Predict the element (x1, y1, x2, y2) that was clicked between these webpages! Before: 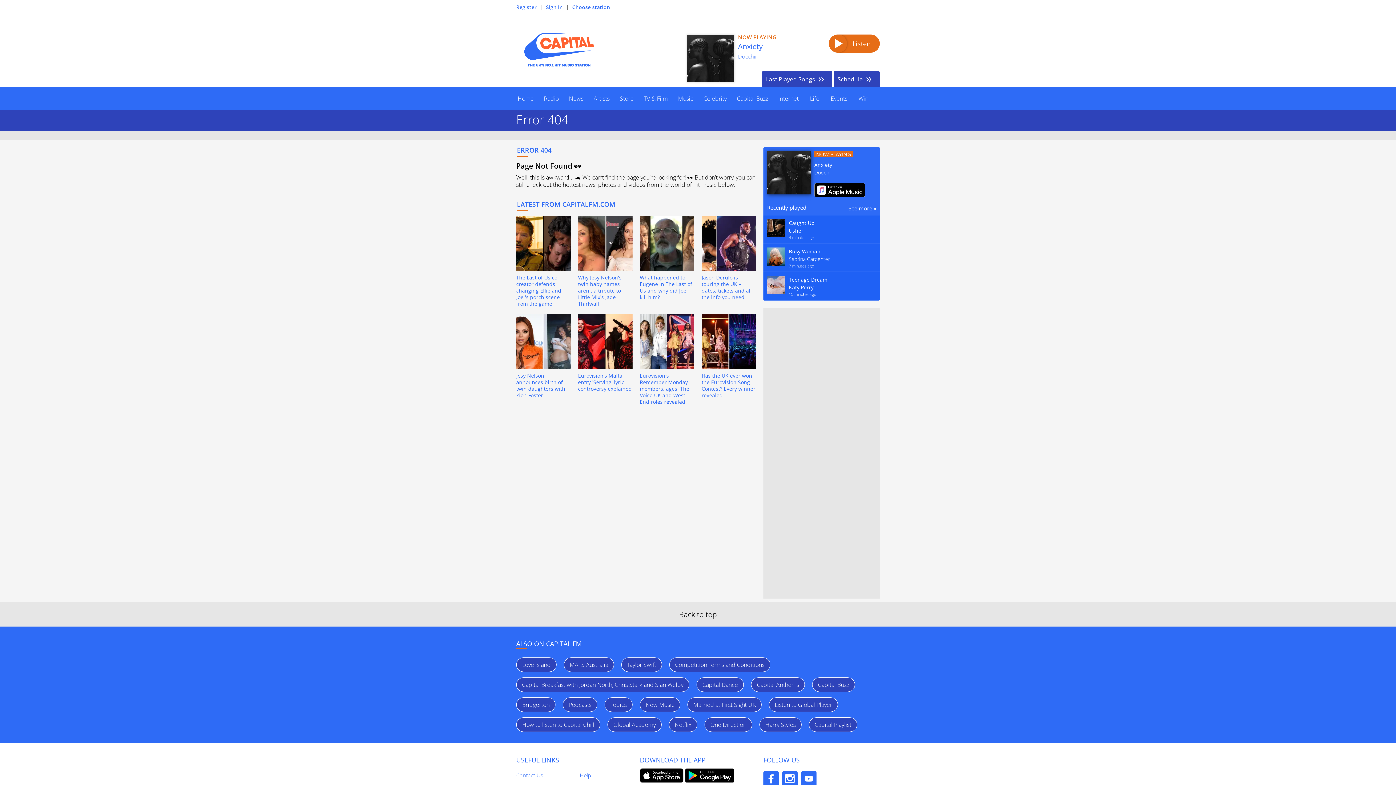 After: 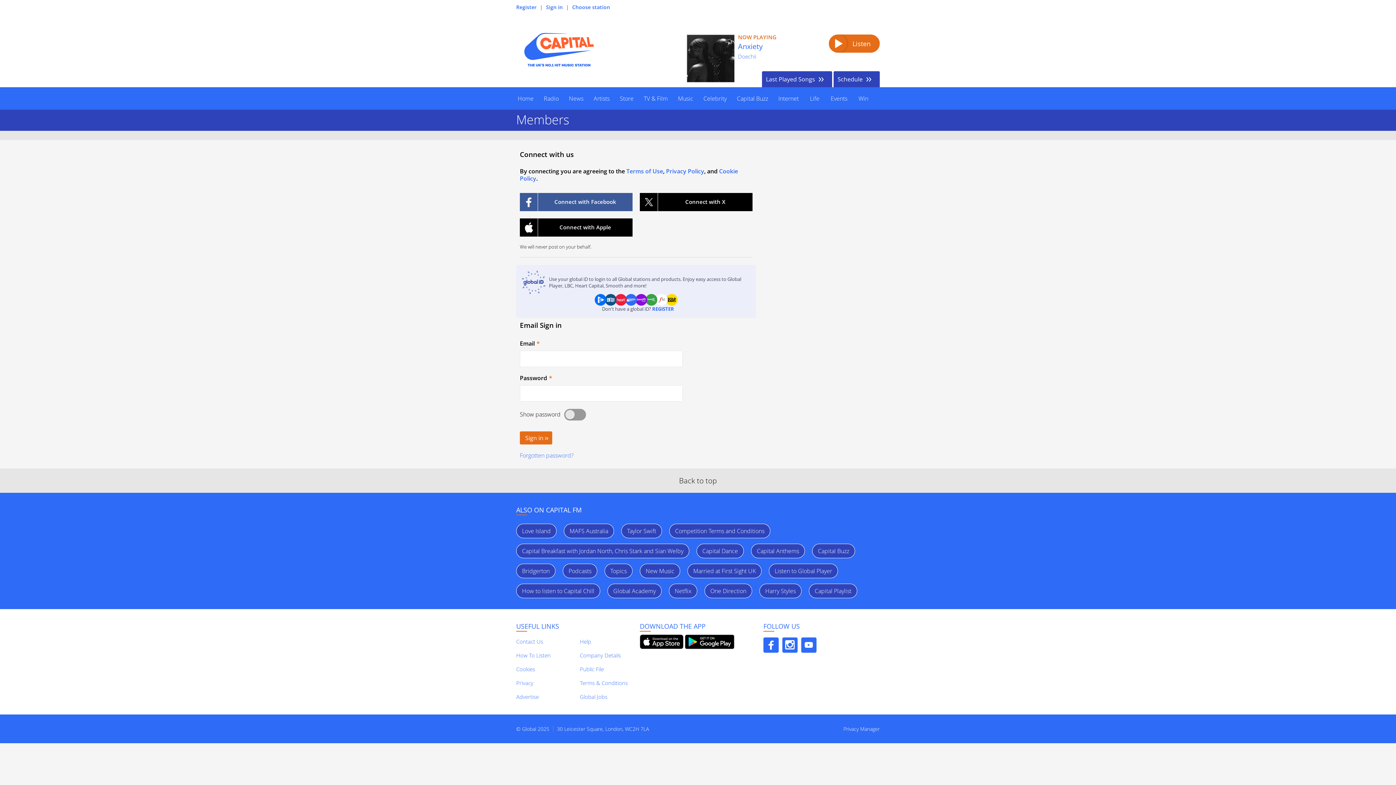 Action: bbox: (546, 3, 562, 10) label: Sign in